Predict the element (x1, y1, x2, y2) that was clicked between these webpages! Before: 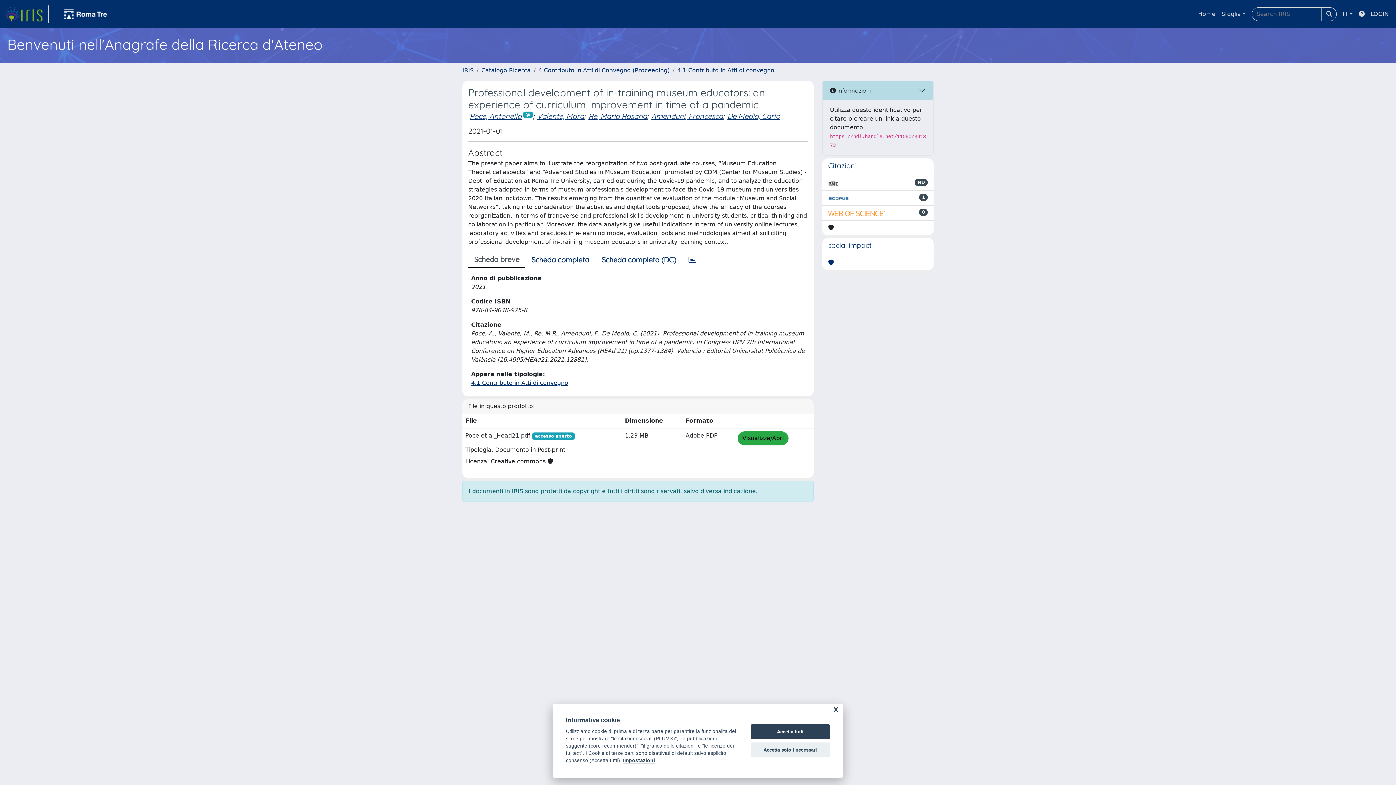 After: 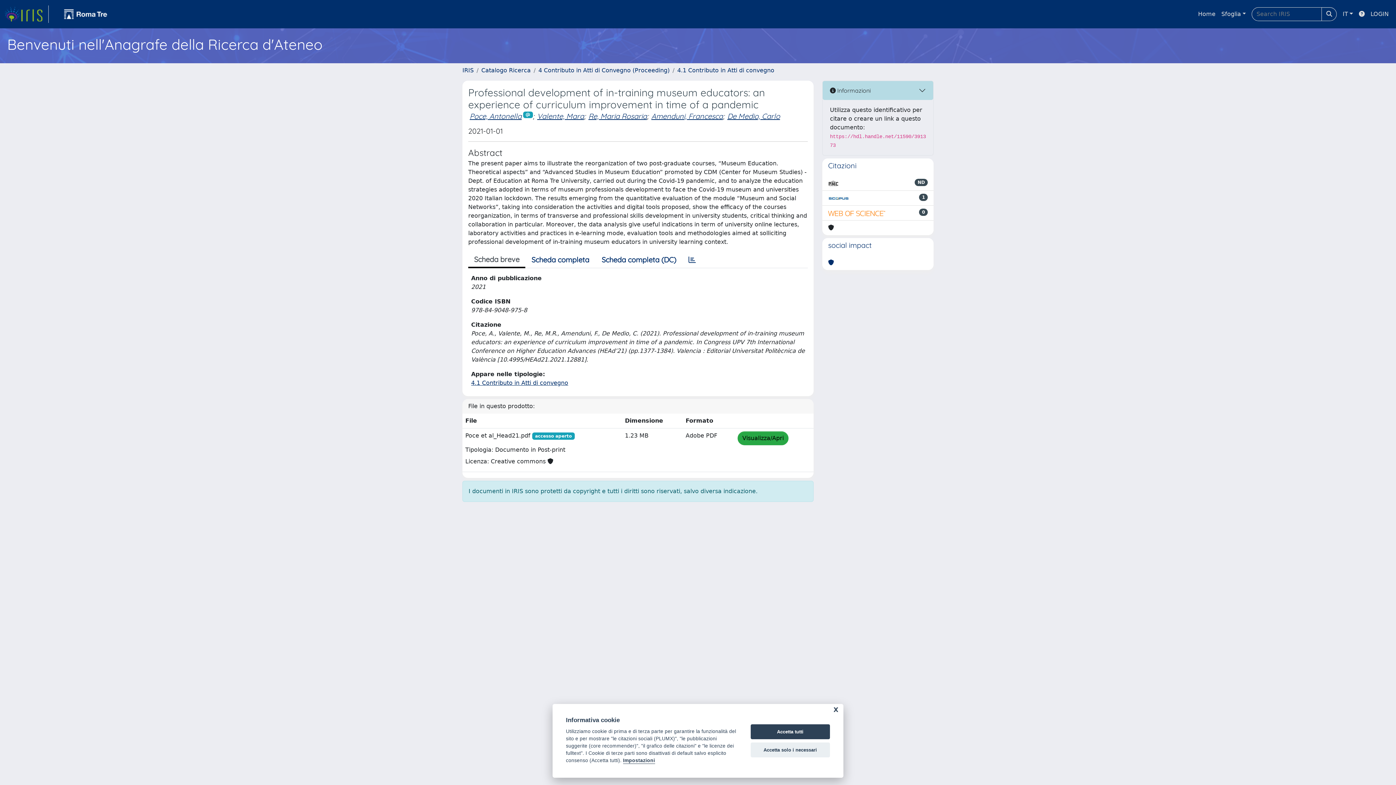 Action: bbox: (828, 178, 838, 187)